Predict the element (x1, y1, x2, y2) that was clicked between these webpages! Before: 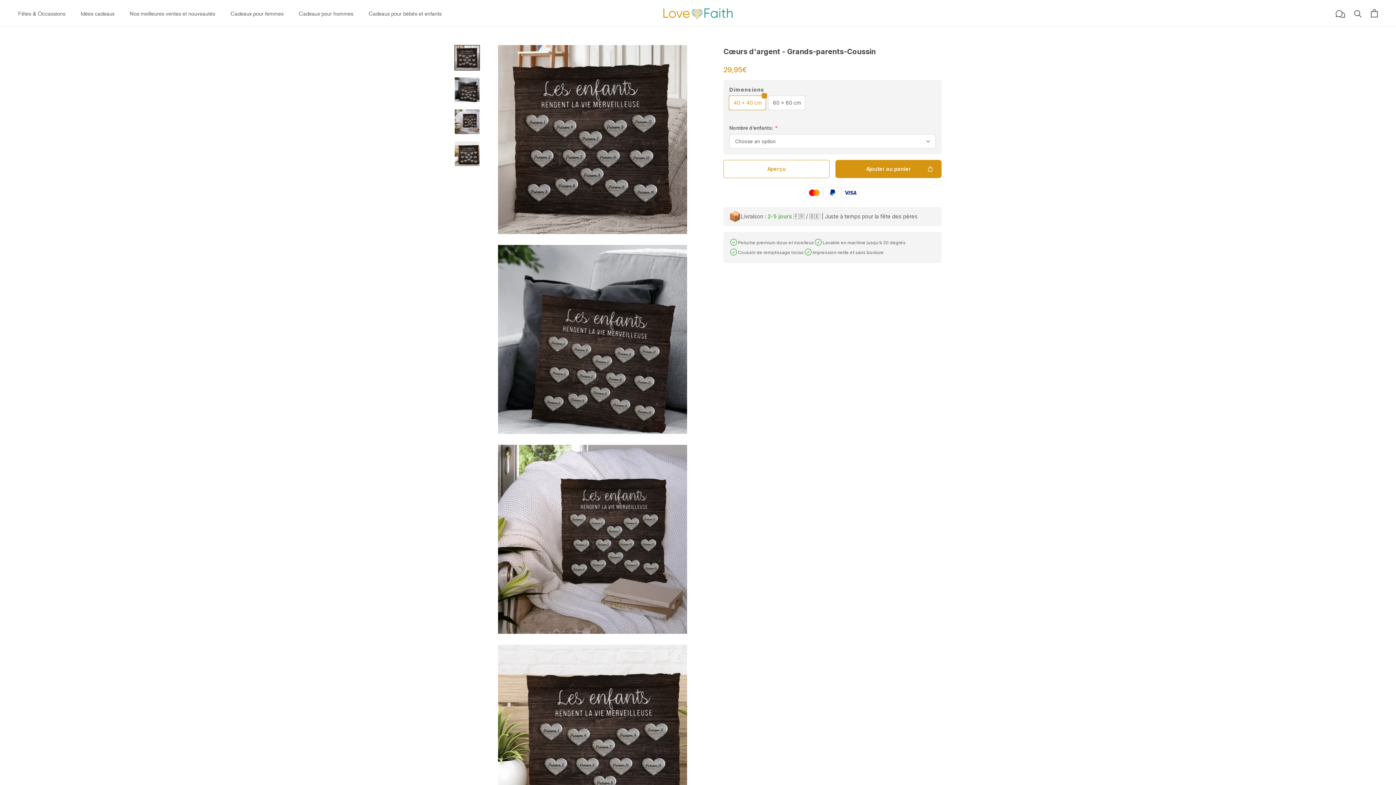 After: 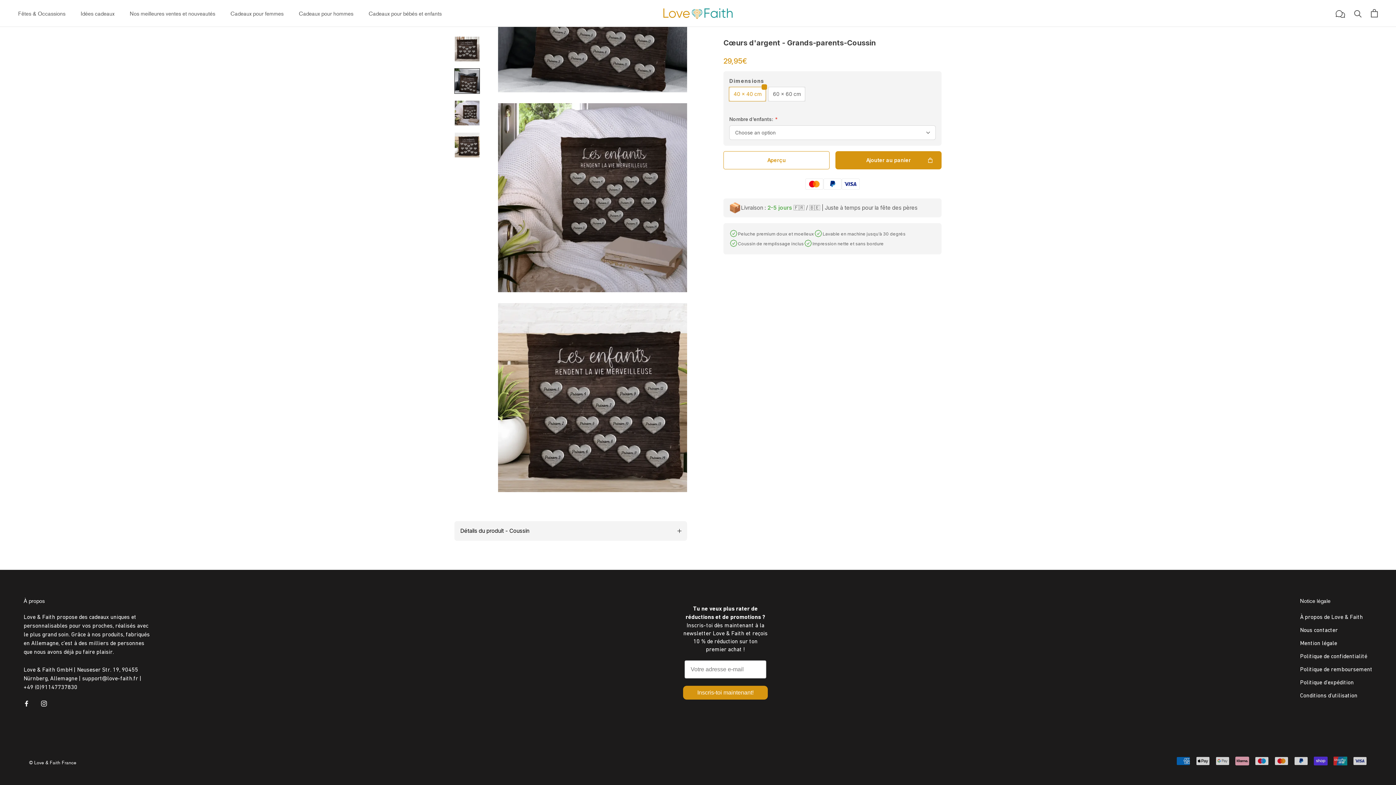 Action: bbox: (454, 140, 480, 166)